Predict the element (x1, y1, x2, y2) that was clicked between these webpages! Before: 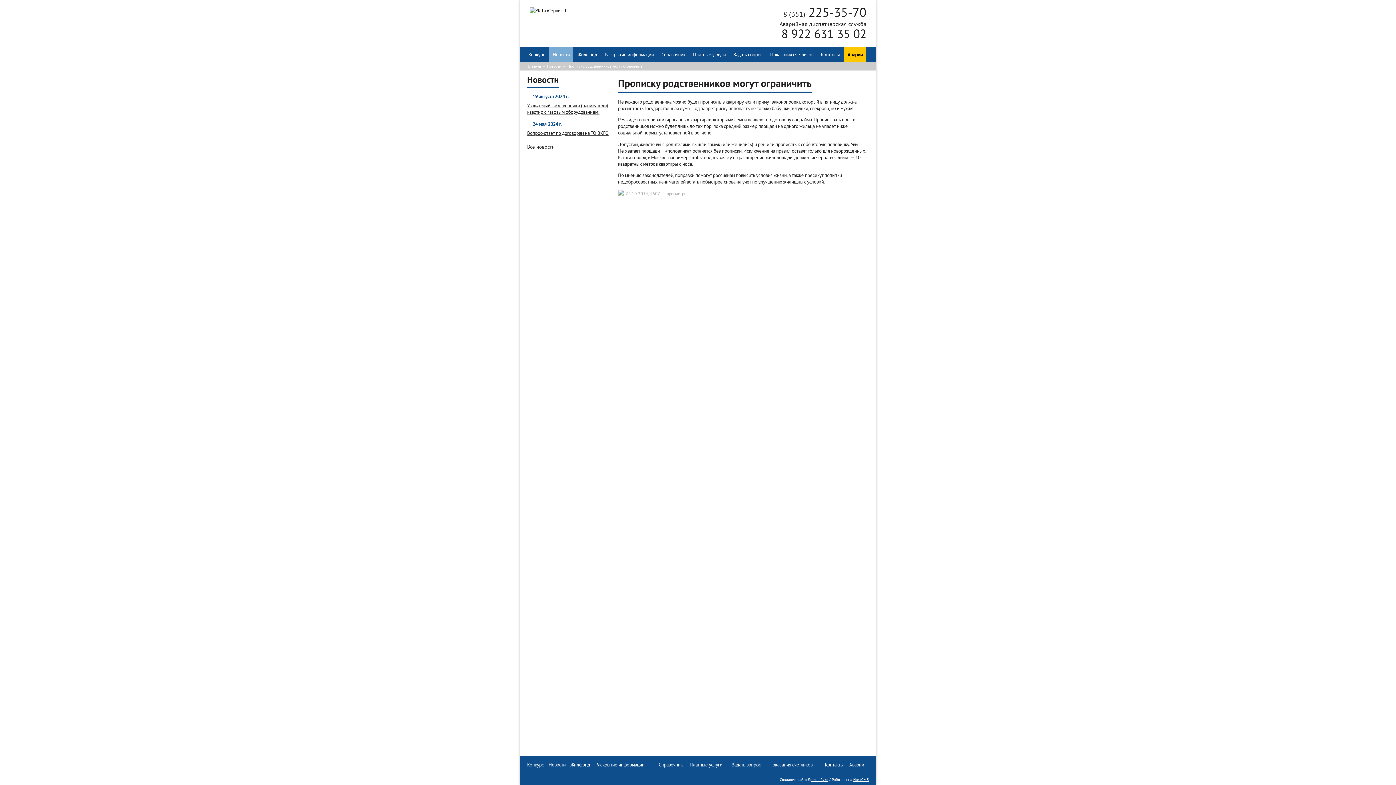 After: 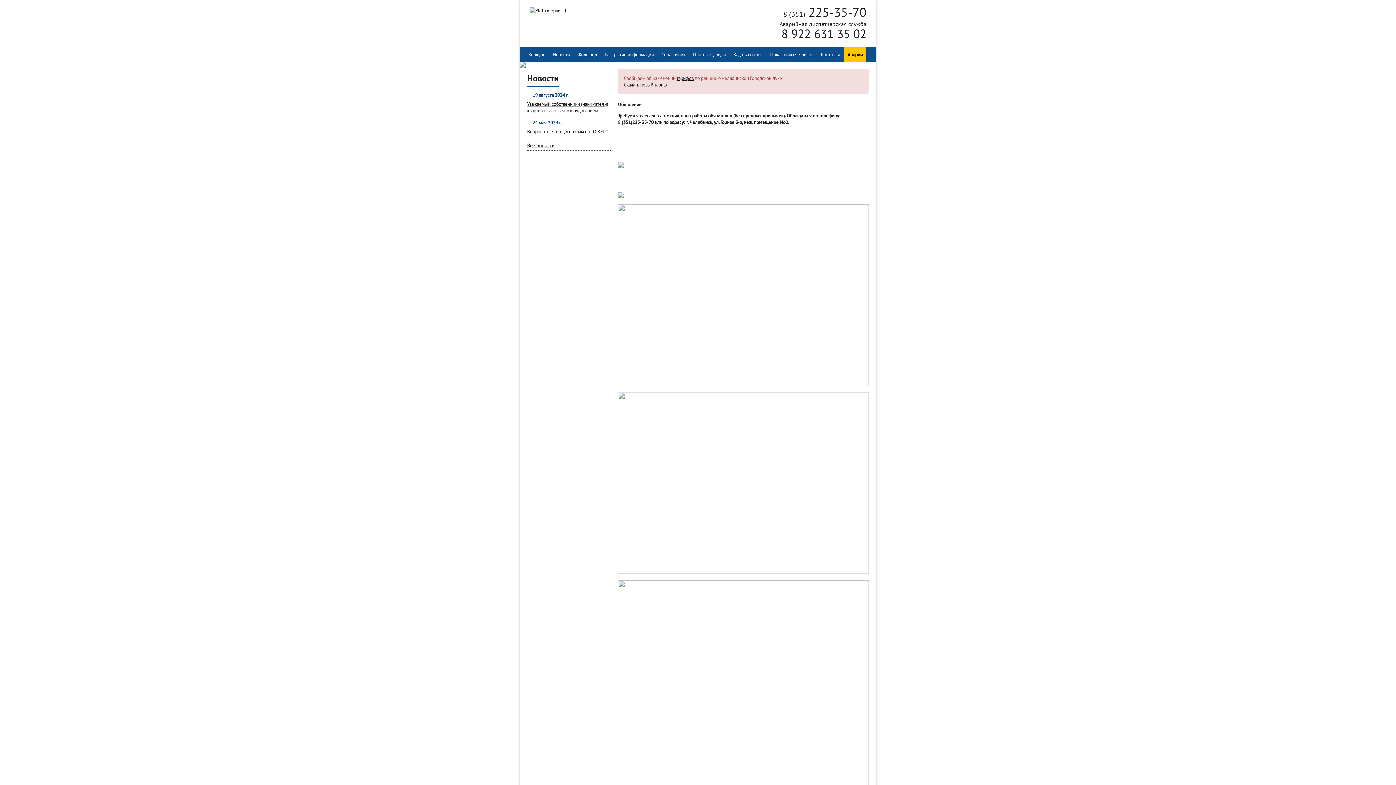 Action: bbox: (529, 7, 566, 13)